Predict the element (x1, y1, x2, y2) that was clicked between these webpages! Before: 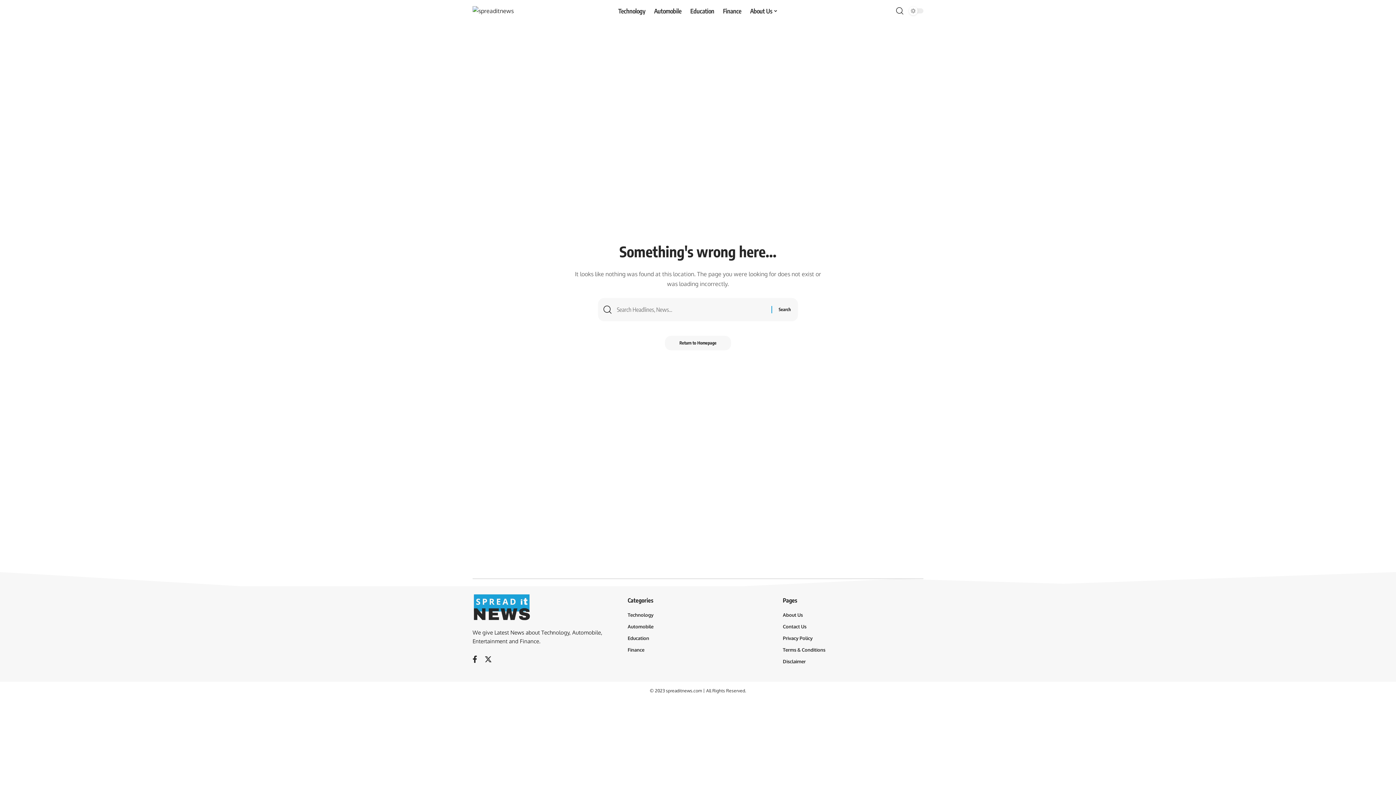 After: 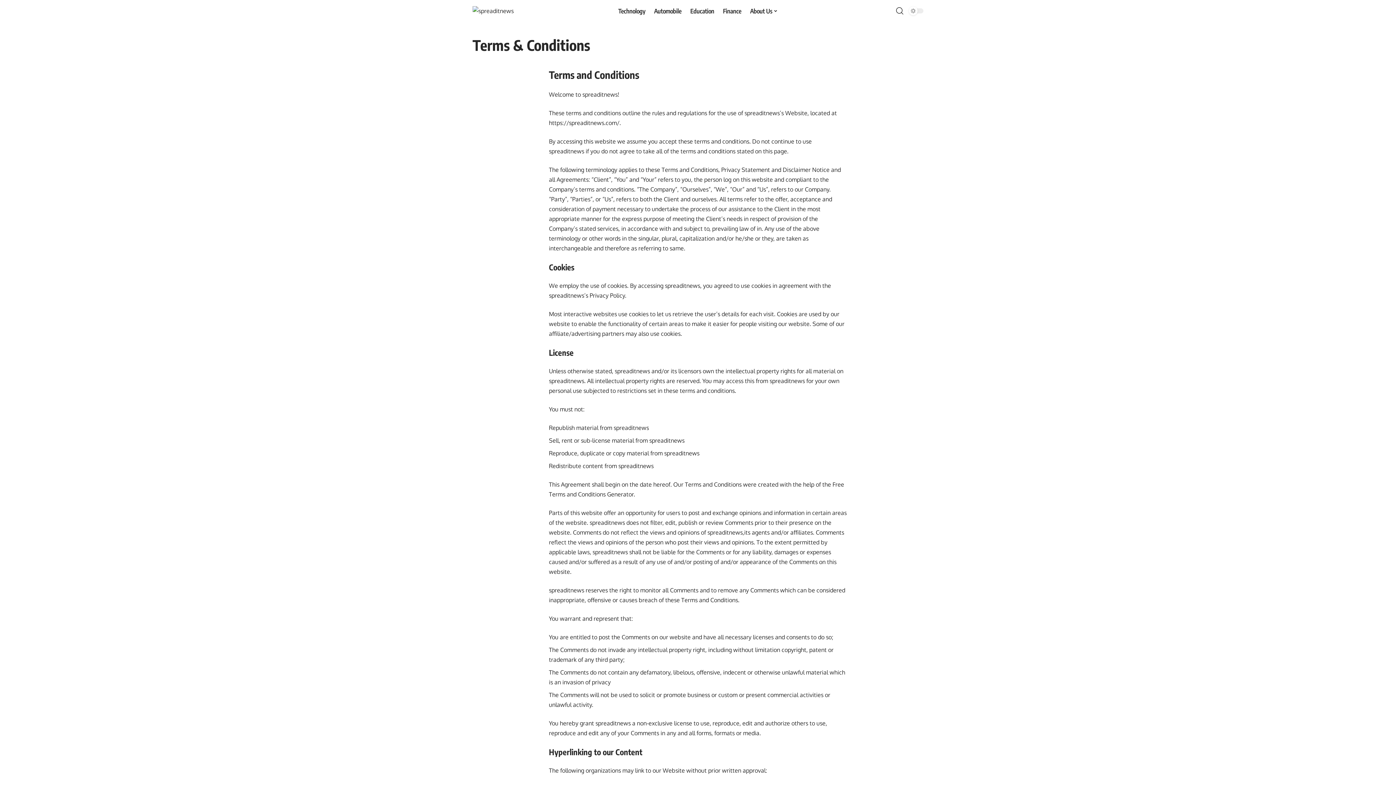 Action: label: Terms & Conditions bbox: (783, 644, 923, 656)